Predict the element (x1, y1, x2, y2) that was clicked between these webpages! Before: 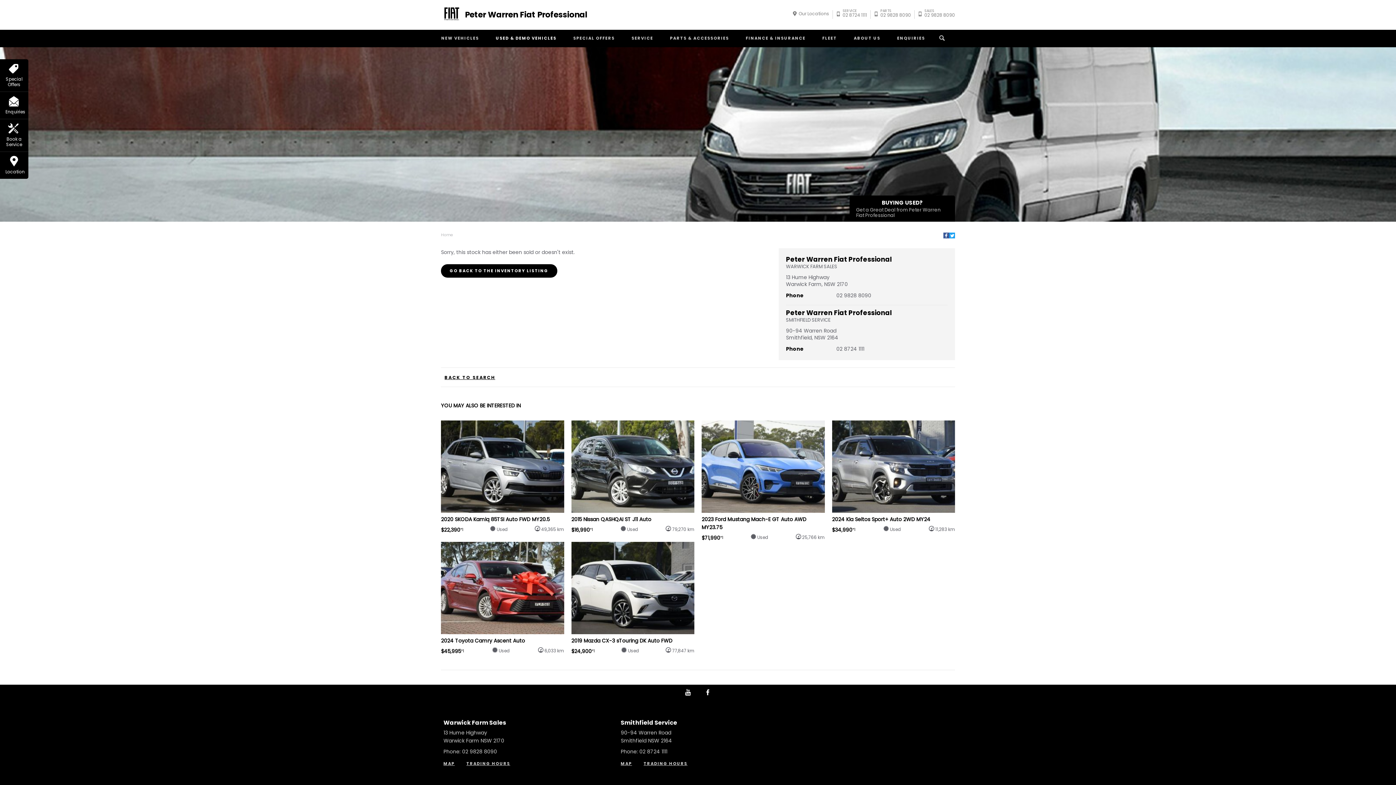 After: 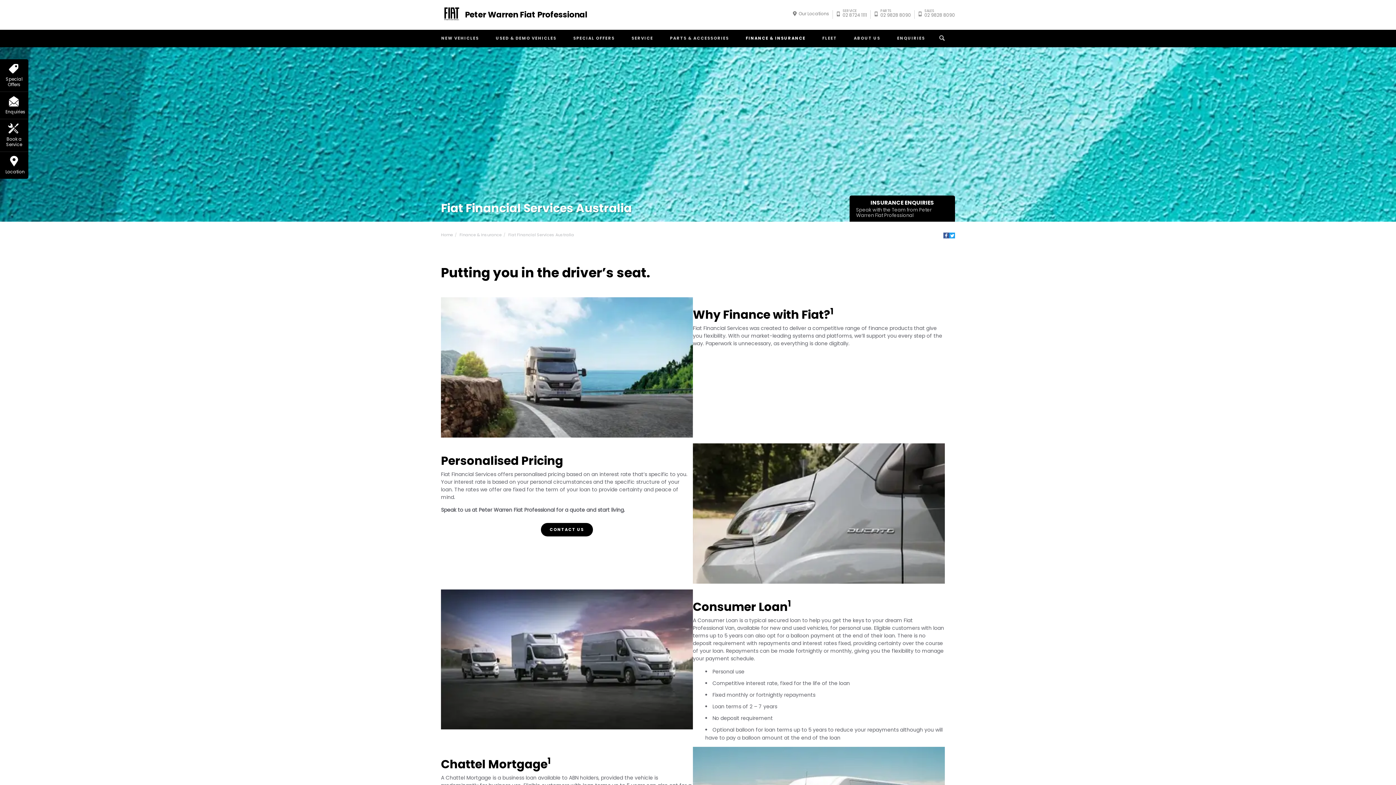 Action: bbox: (740, 29, 811, 46) label: FINANCE & INSURANCE